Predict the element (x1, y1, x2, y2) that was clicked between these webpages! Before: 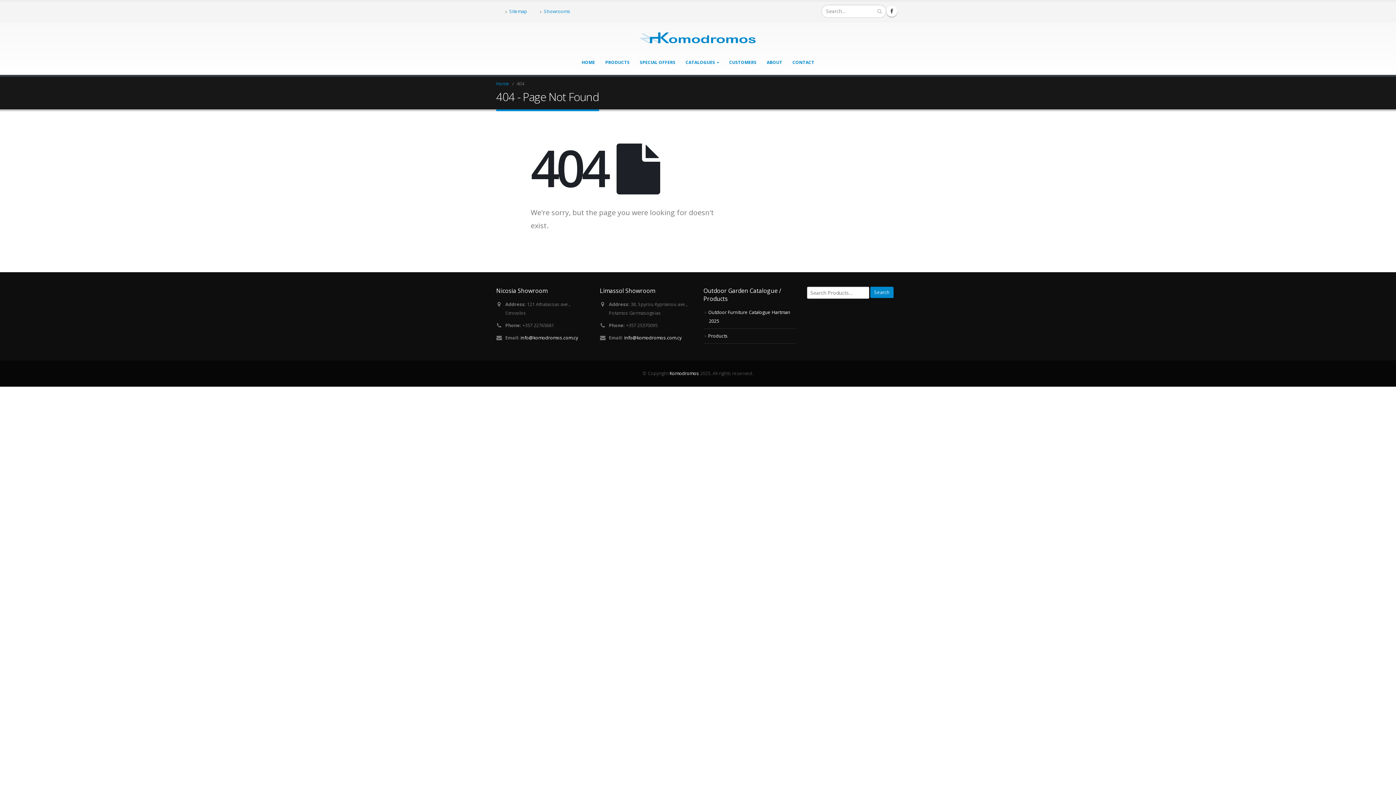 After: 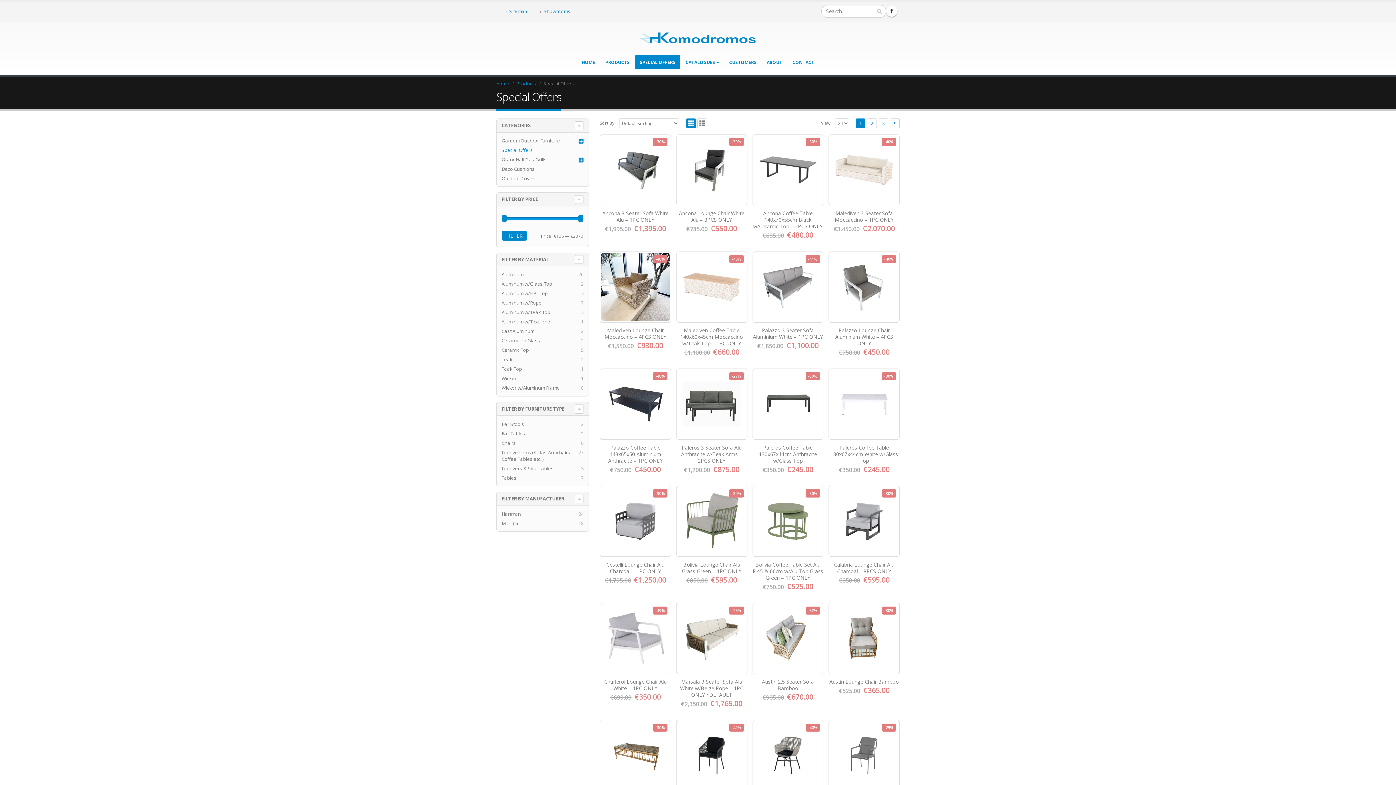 Action: bbox: (635, 54, 680, 69) label: SPECIAL OFFERS